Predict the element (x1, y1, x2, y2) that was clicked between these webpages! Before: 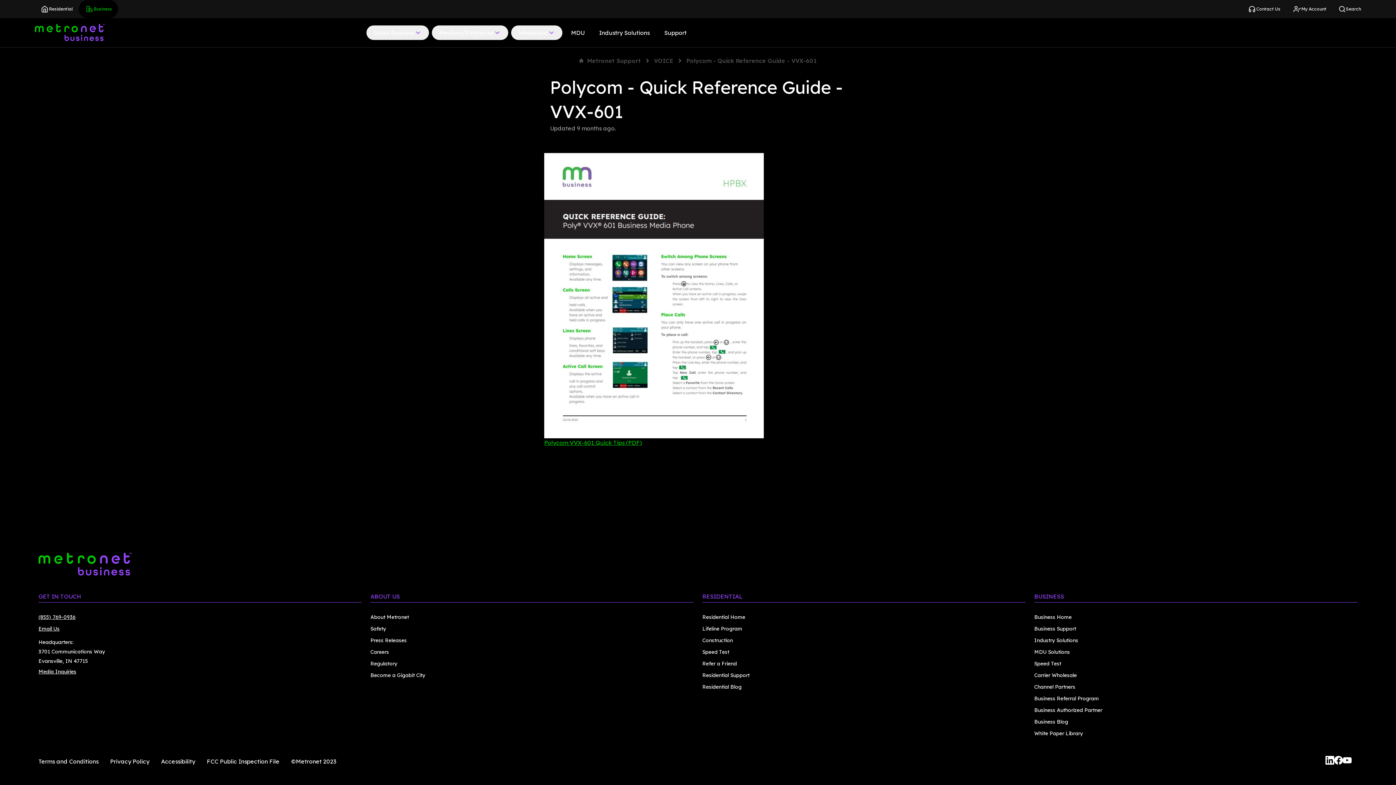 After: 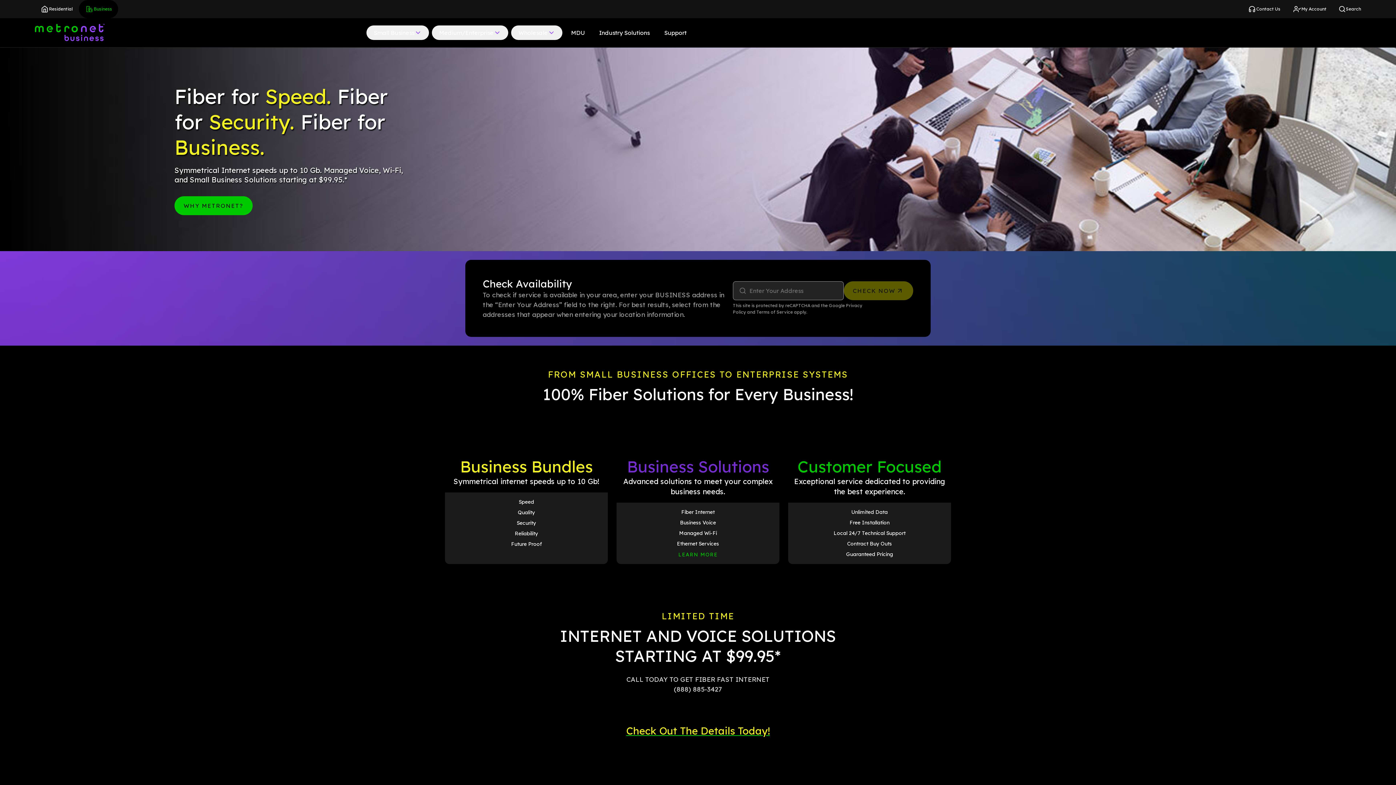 Action: label: Metronet Business bbox: (34, 24, 104, 41)